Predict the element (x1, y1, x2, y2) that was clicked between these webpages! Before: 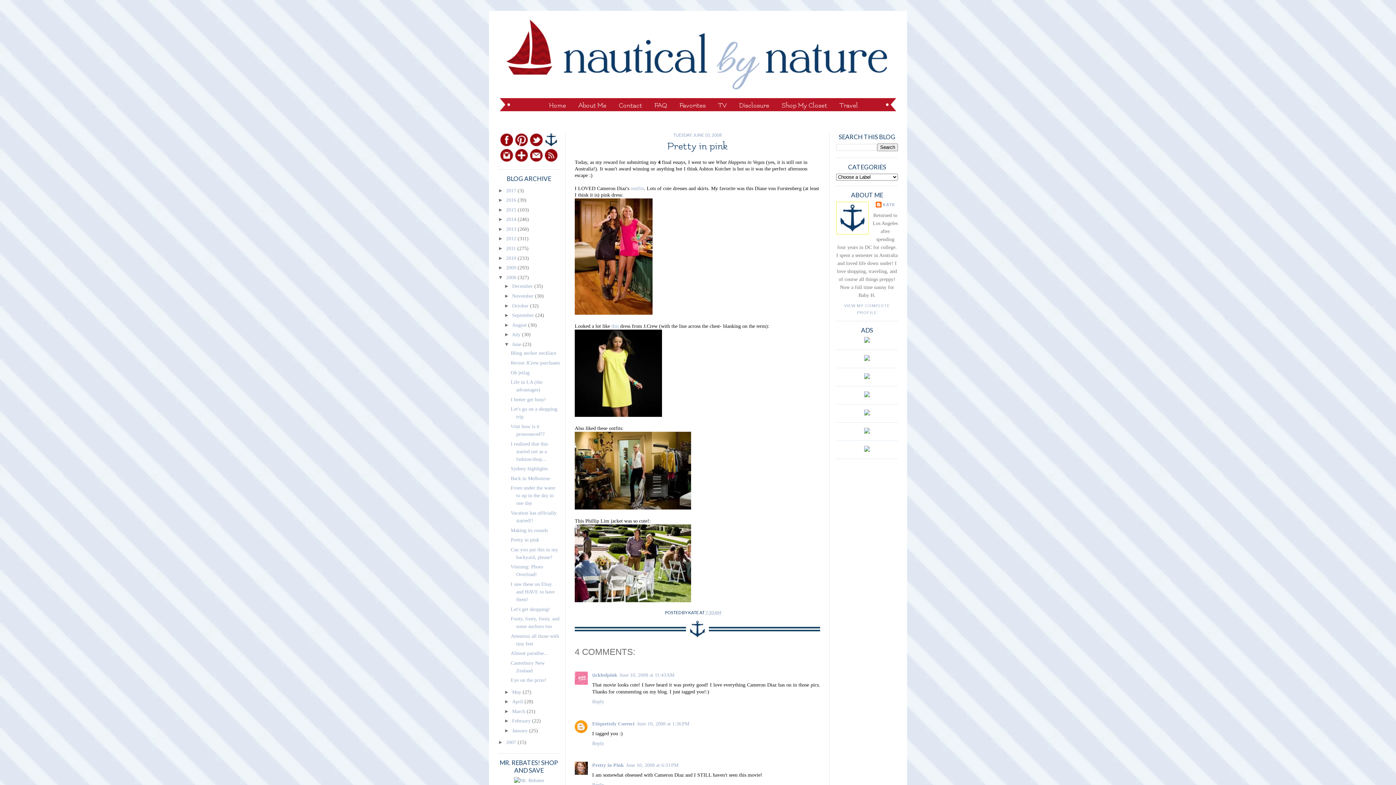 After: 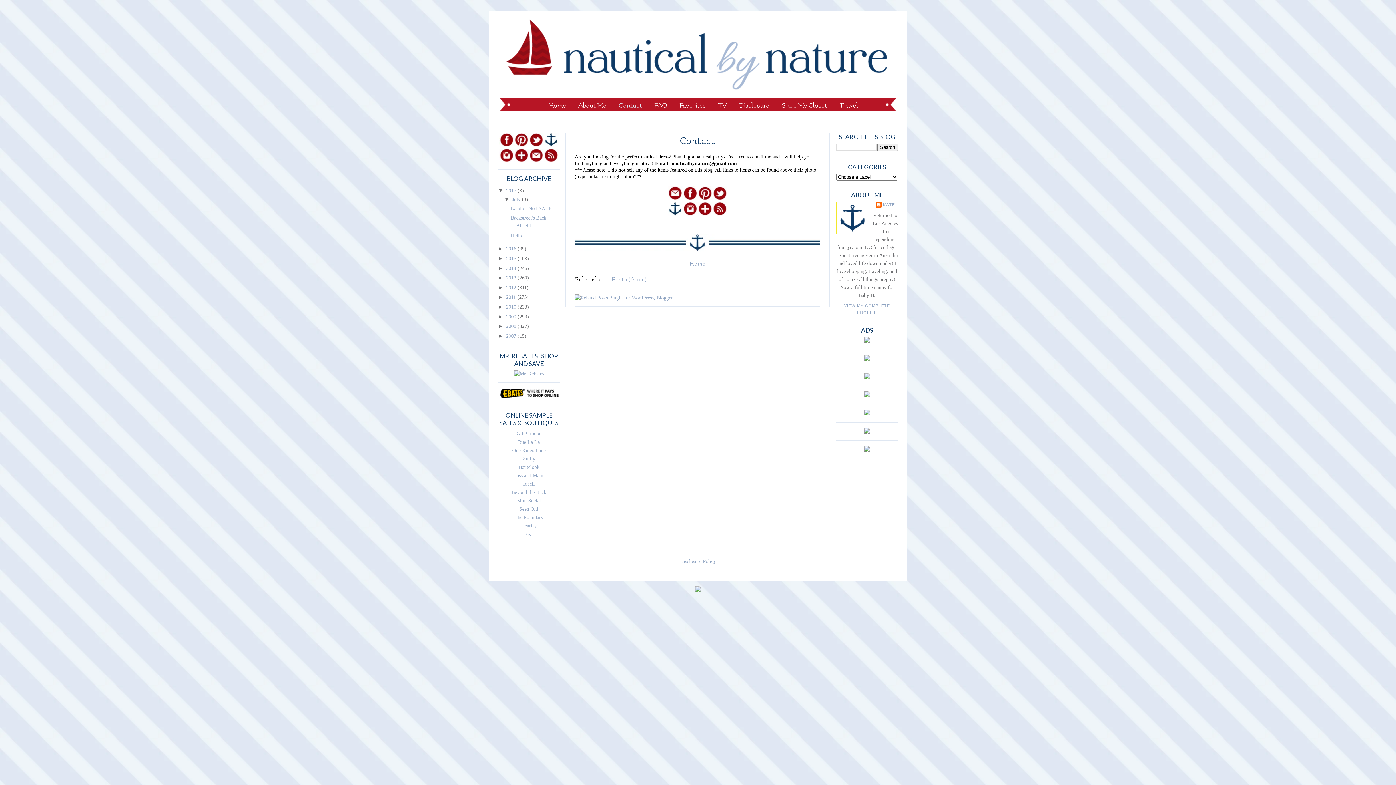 Action: label: Contact bbox: (608, 98, 642, 114)